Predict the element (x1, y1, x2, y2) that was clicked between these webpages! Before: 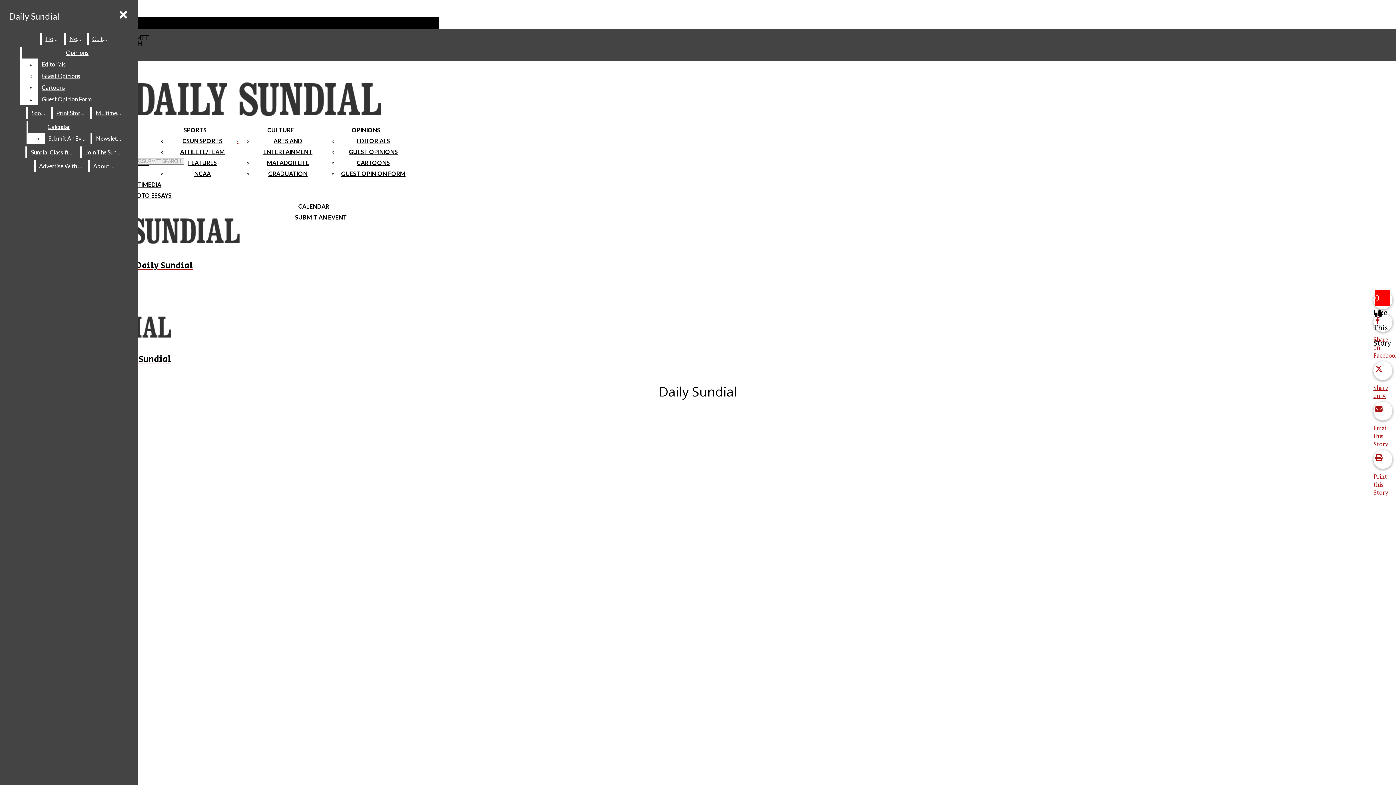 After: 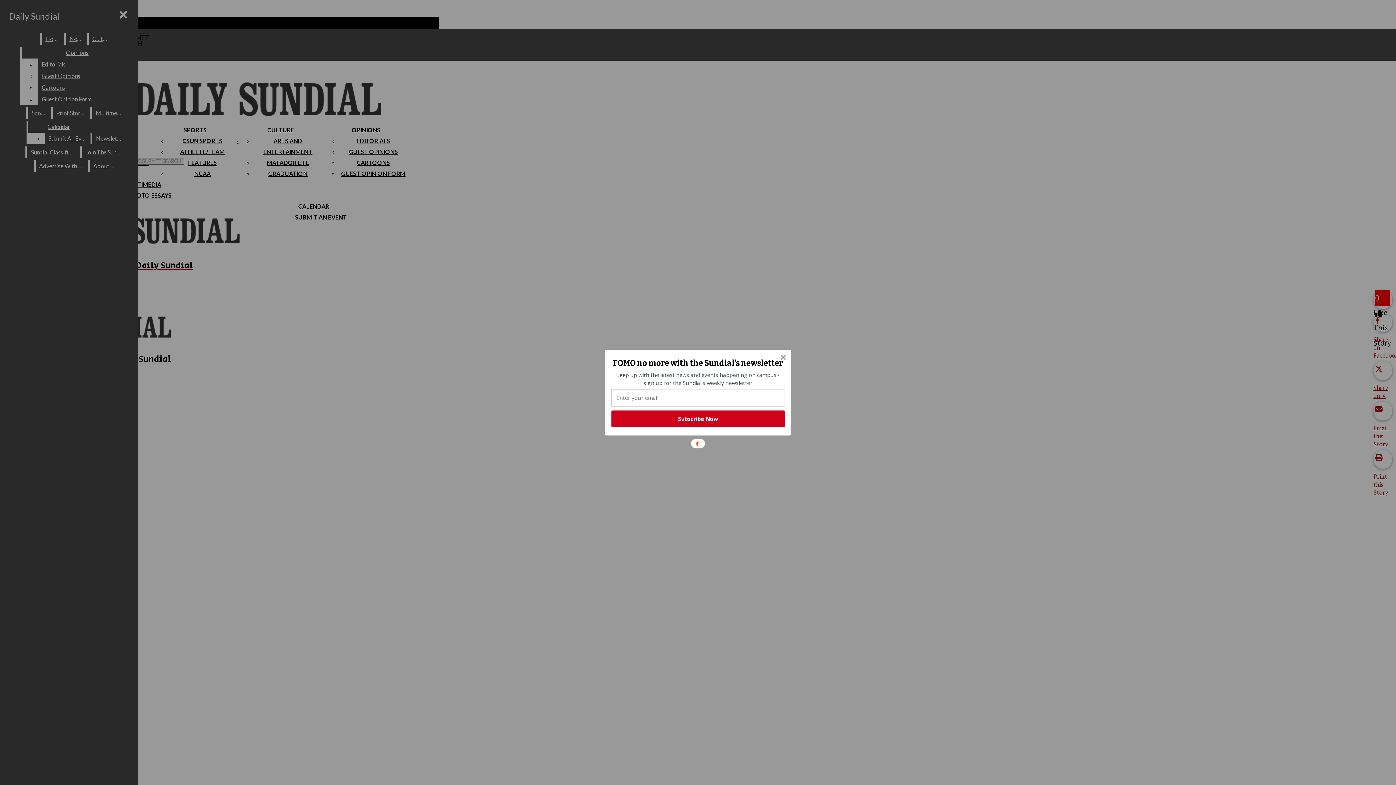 Action: bbox: (44, 132, 89, 144) label: Submit An Event